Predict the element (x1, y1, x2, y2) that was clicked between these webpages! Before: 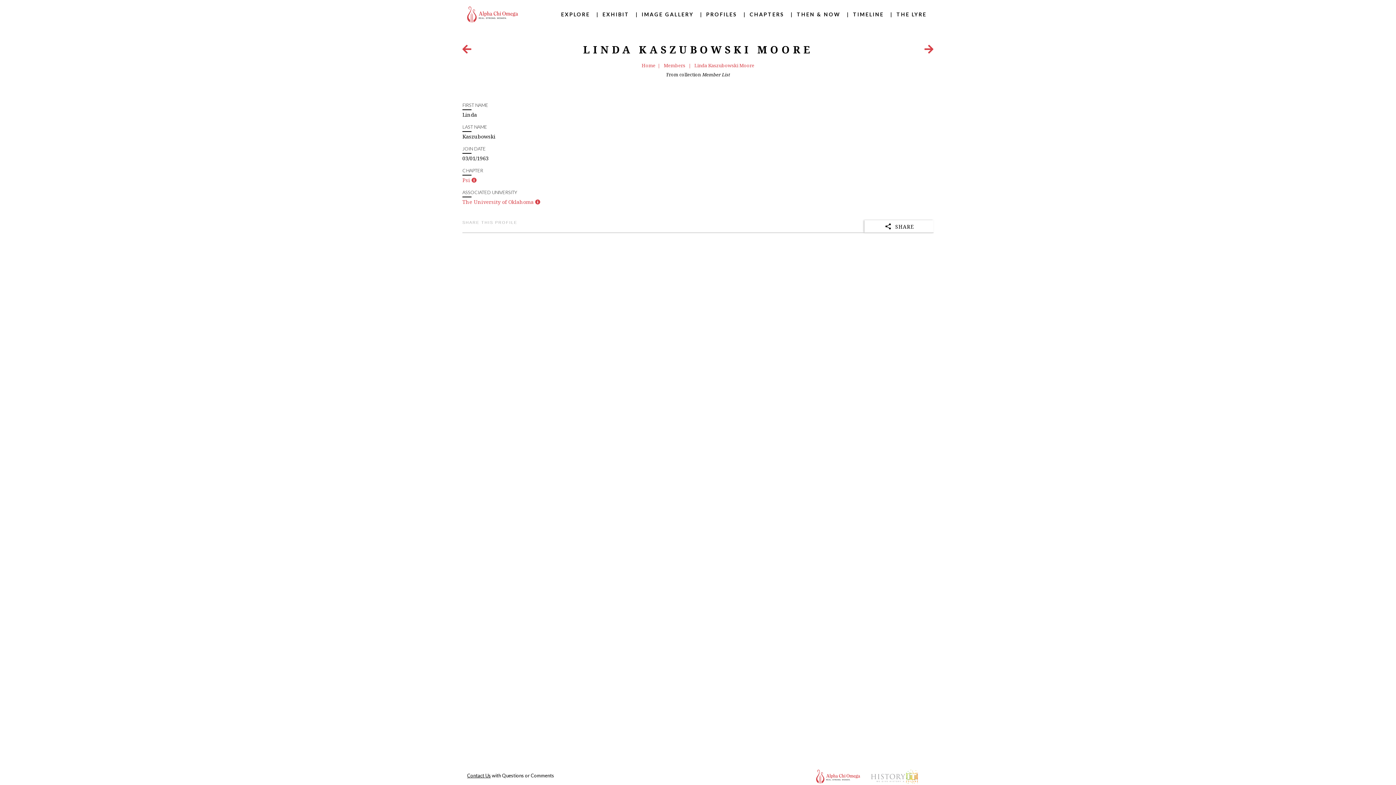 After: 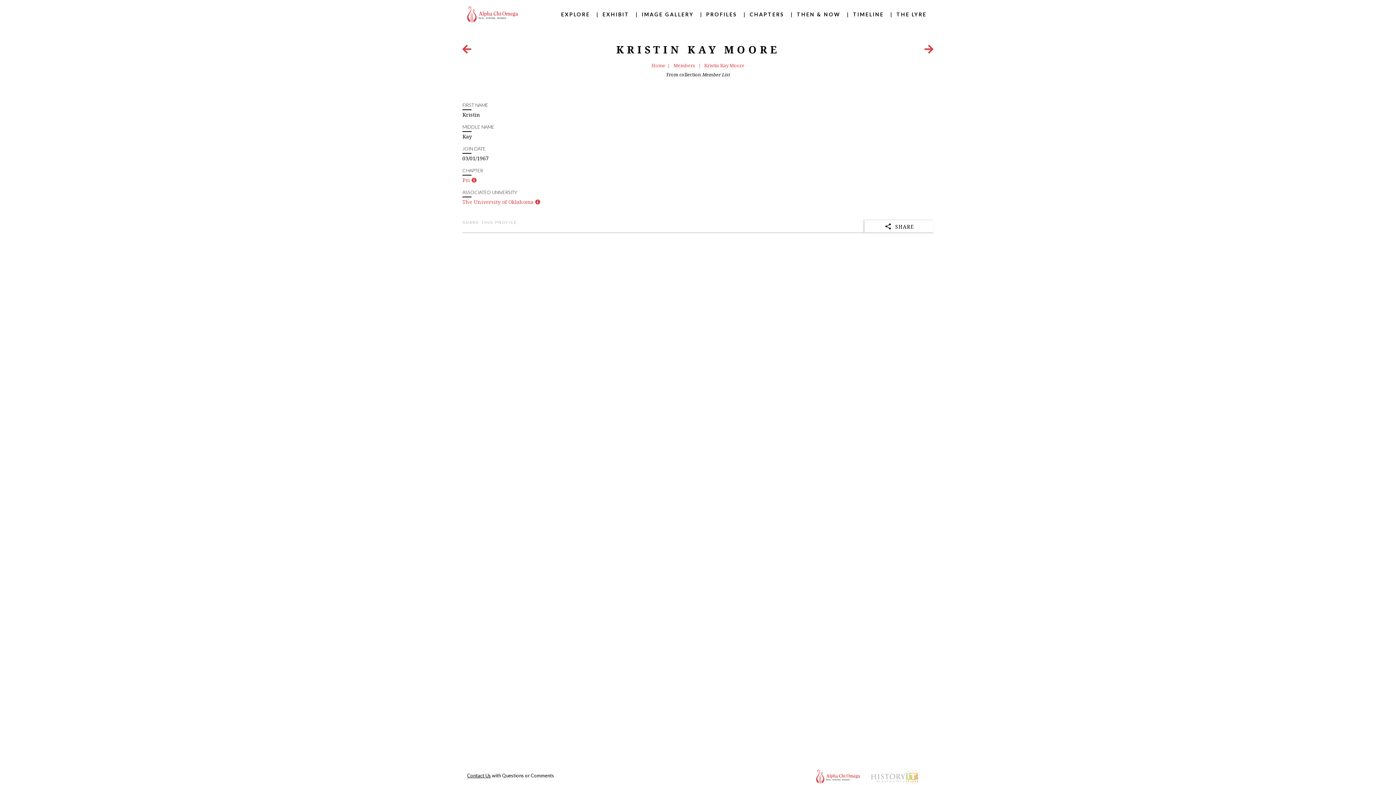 Action: bbox: (462, 47, 471, 54) label: Previous Item